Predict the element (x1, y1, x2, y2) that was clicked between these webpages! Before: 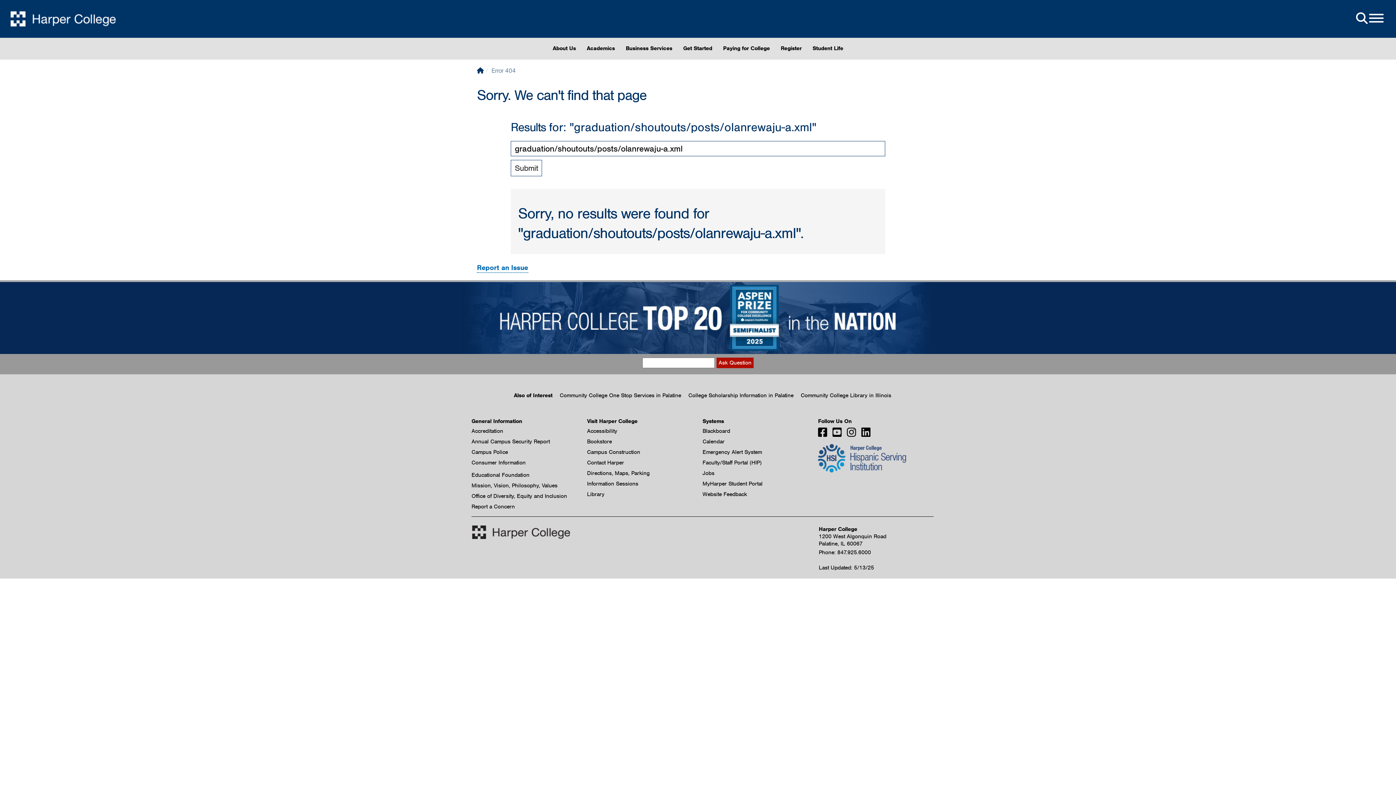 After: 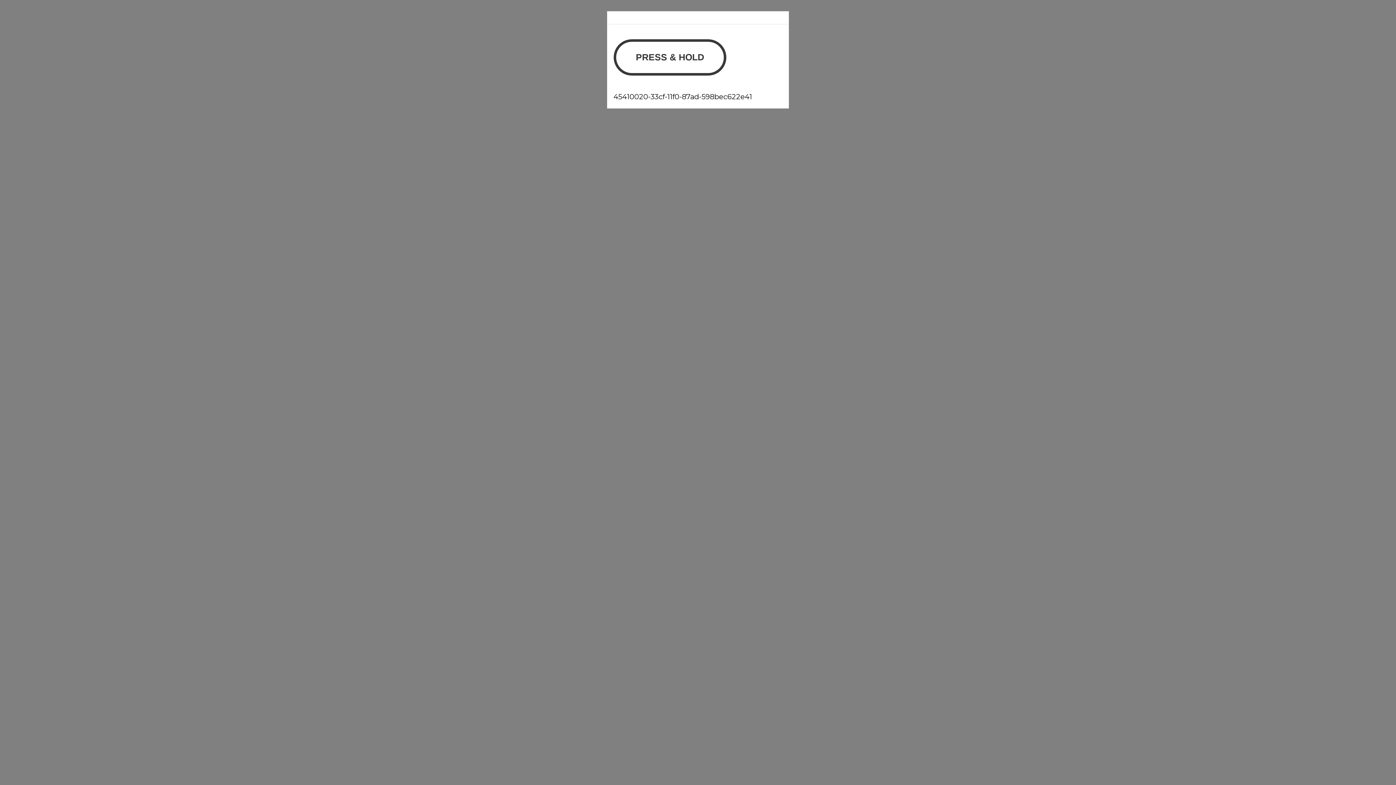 Action: label: Bookstore bbox: (587, 438, 612, 445)